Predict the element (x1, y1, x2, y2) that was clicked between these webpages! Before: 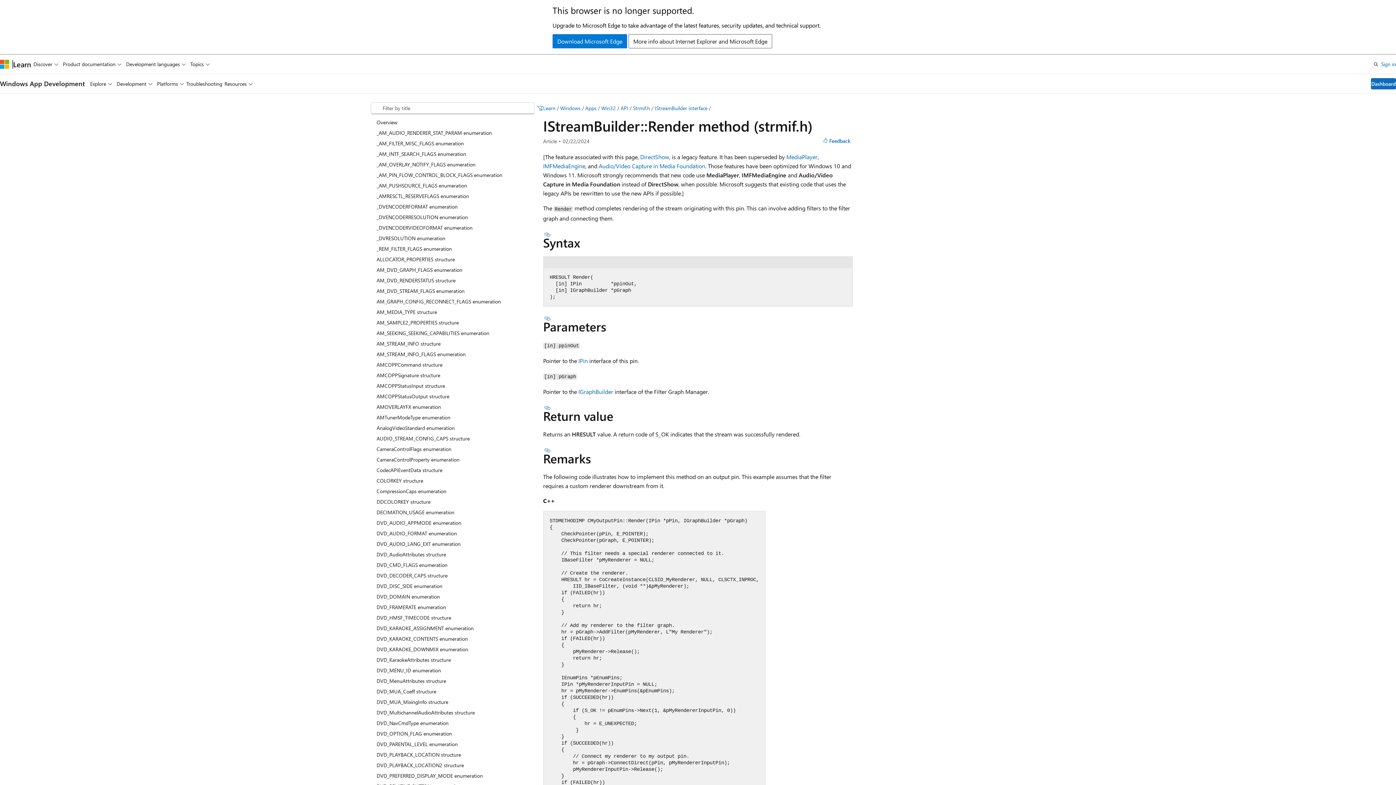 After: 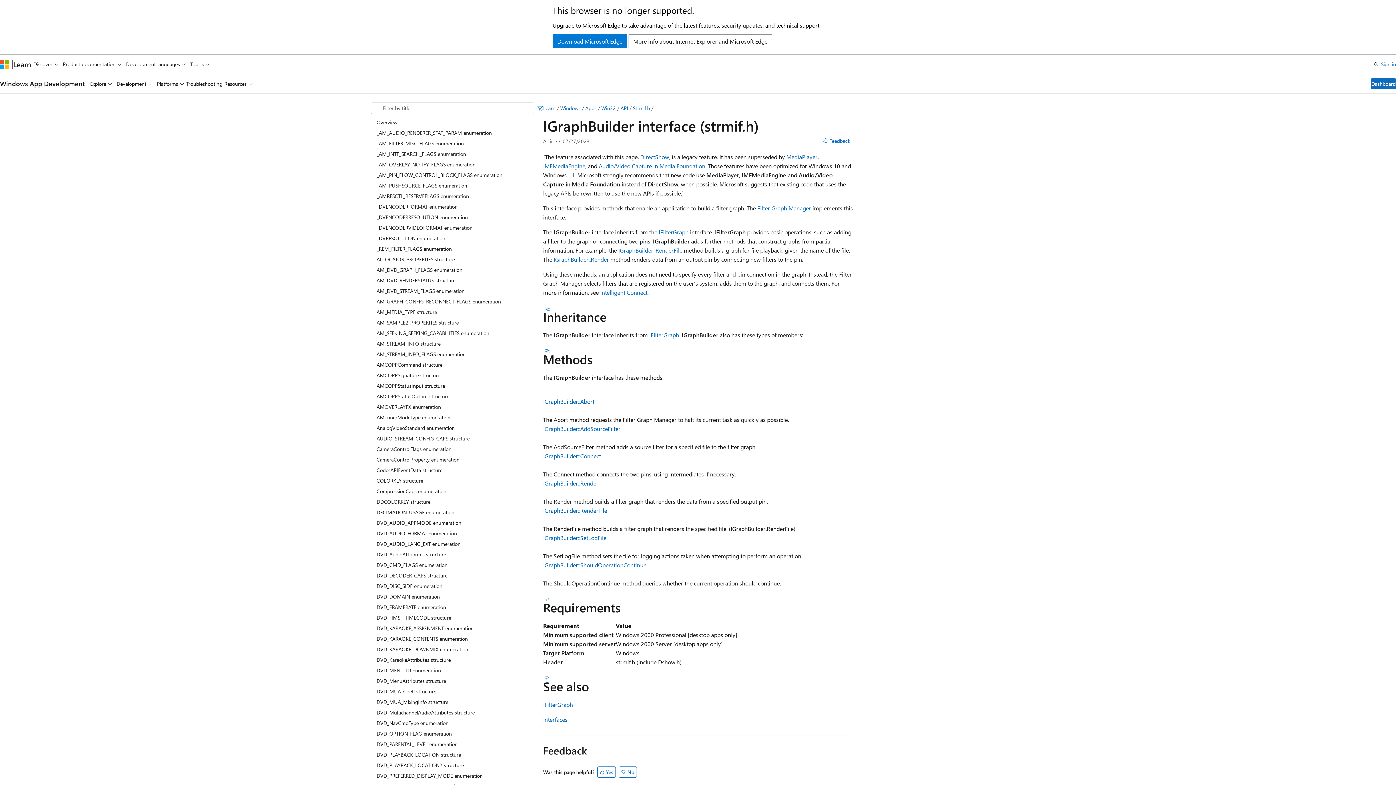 Action: bbox: (578, 388, 613, 395) label: IGraphBuilder